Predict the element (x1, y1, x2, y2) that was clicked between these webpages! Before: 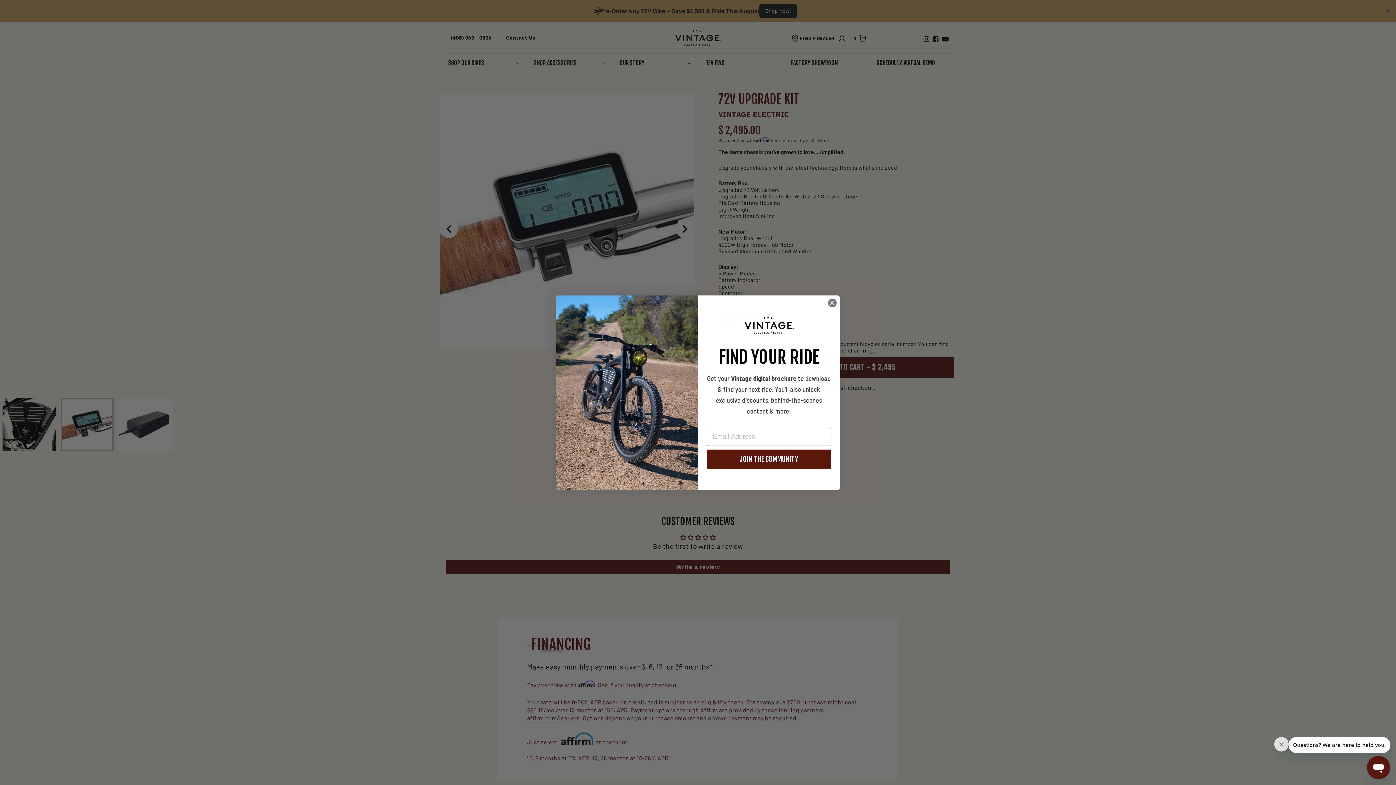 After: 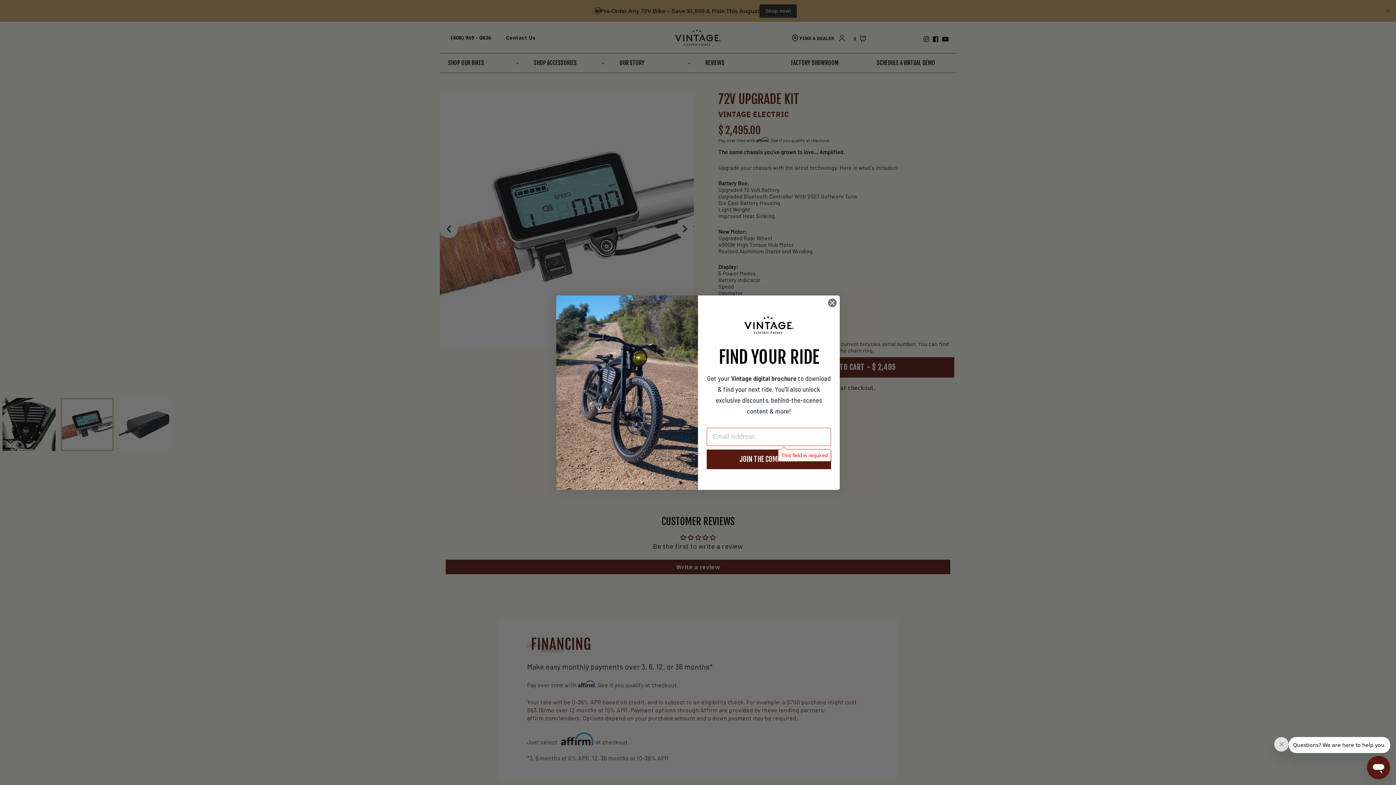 Action: label: JOIN THE COMMUNITY bbox: (706, 449, 831, 469)